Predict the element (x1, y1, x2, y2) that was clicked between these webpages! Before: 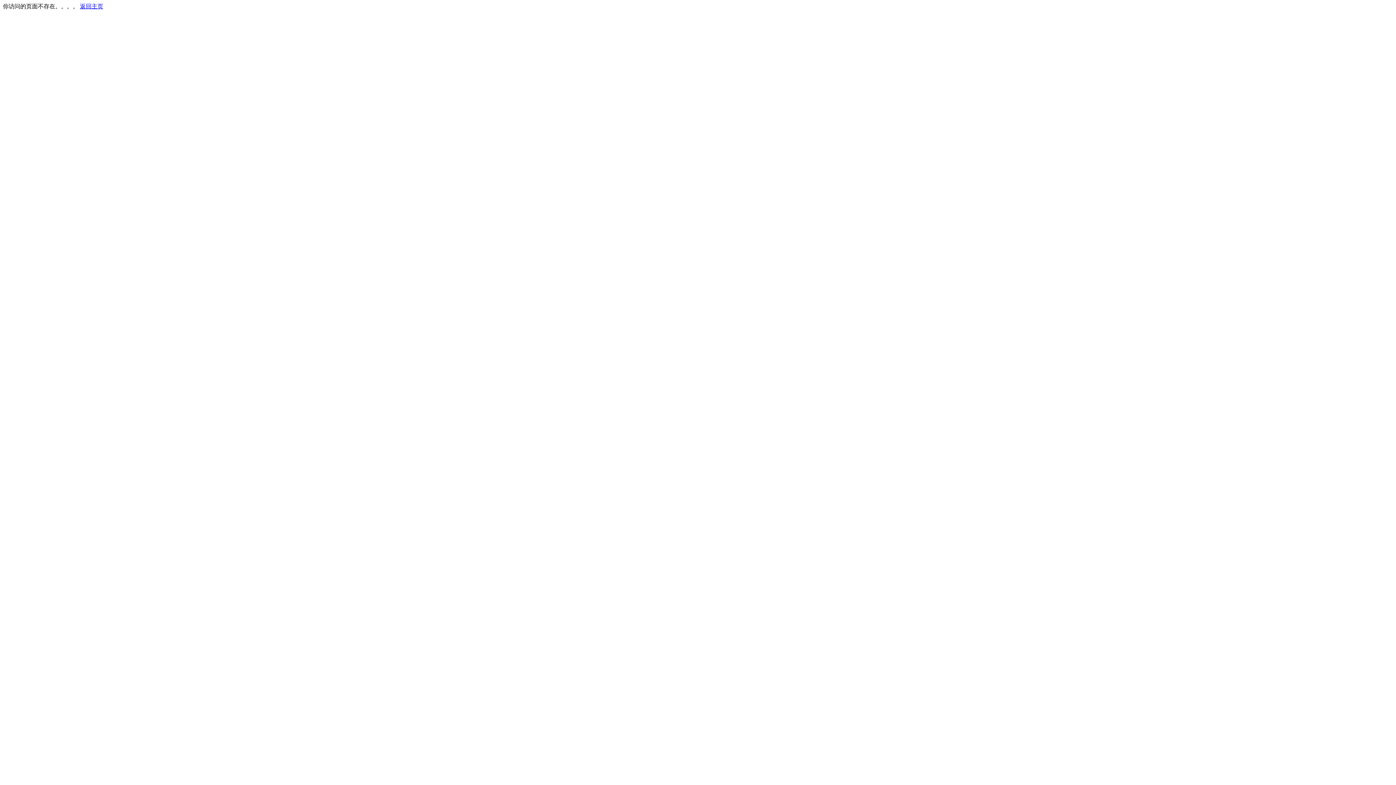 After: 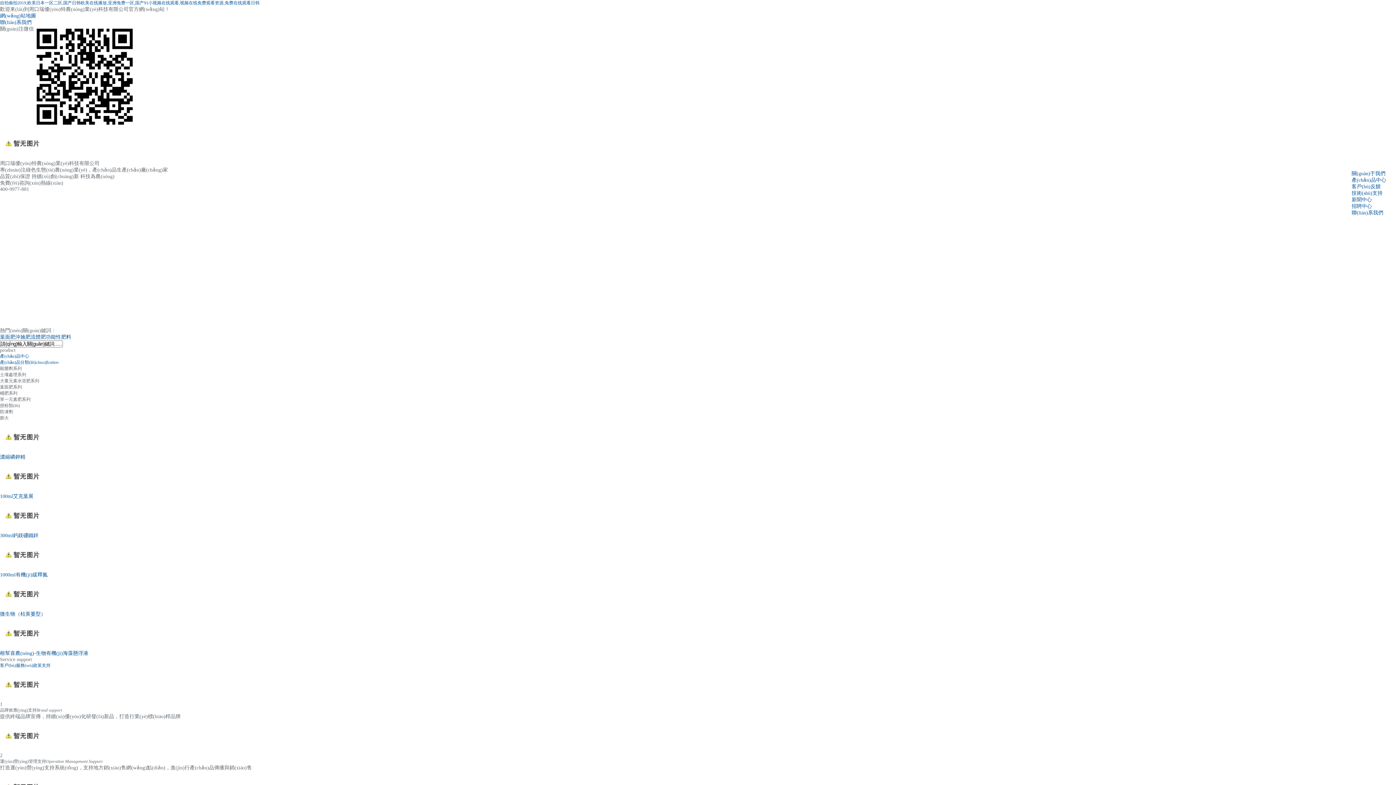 Action: bbox: (80, 3, 103, 9) label: 返回主页